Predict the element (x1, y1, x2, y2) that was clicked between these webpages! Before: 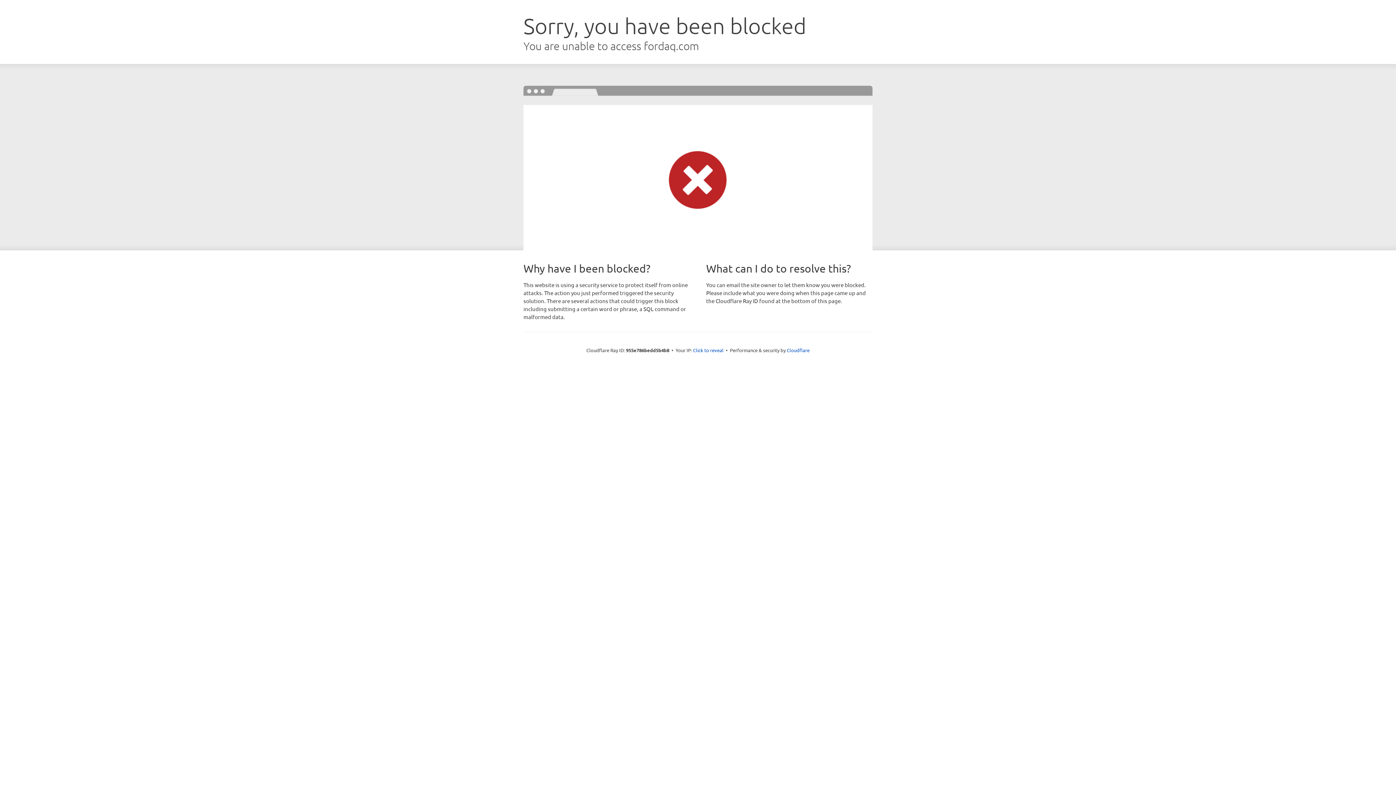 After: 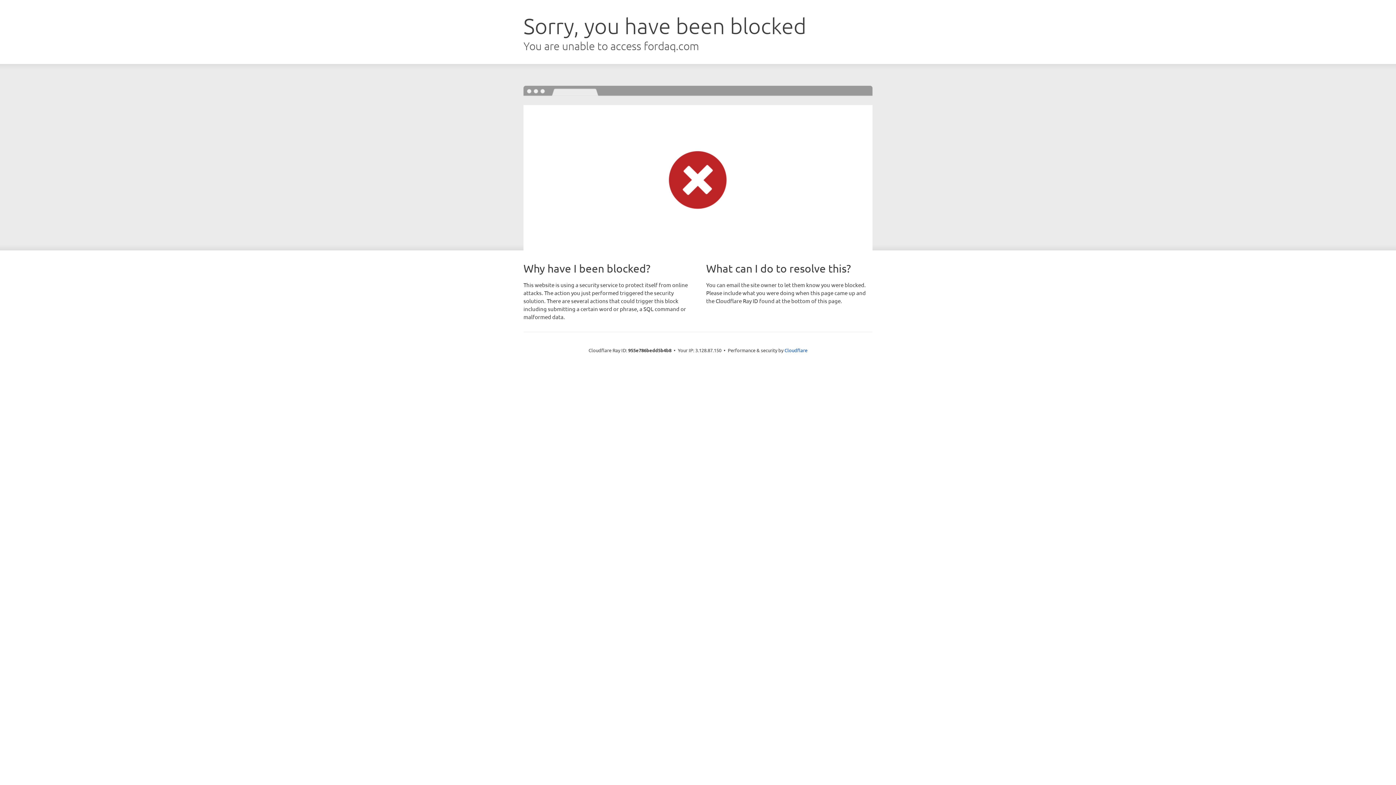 Action: label: Click to reveal bbox: (693, 346, 723, 353)